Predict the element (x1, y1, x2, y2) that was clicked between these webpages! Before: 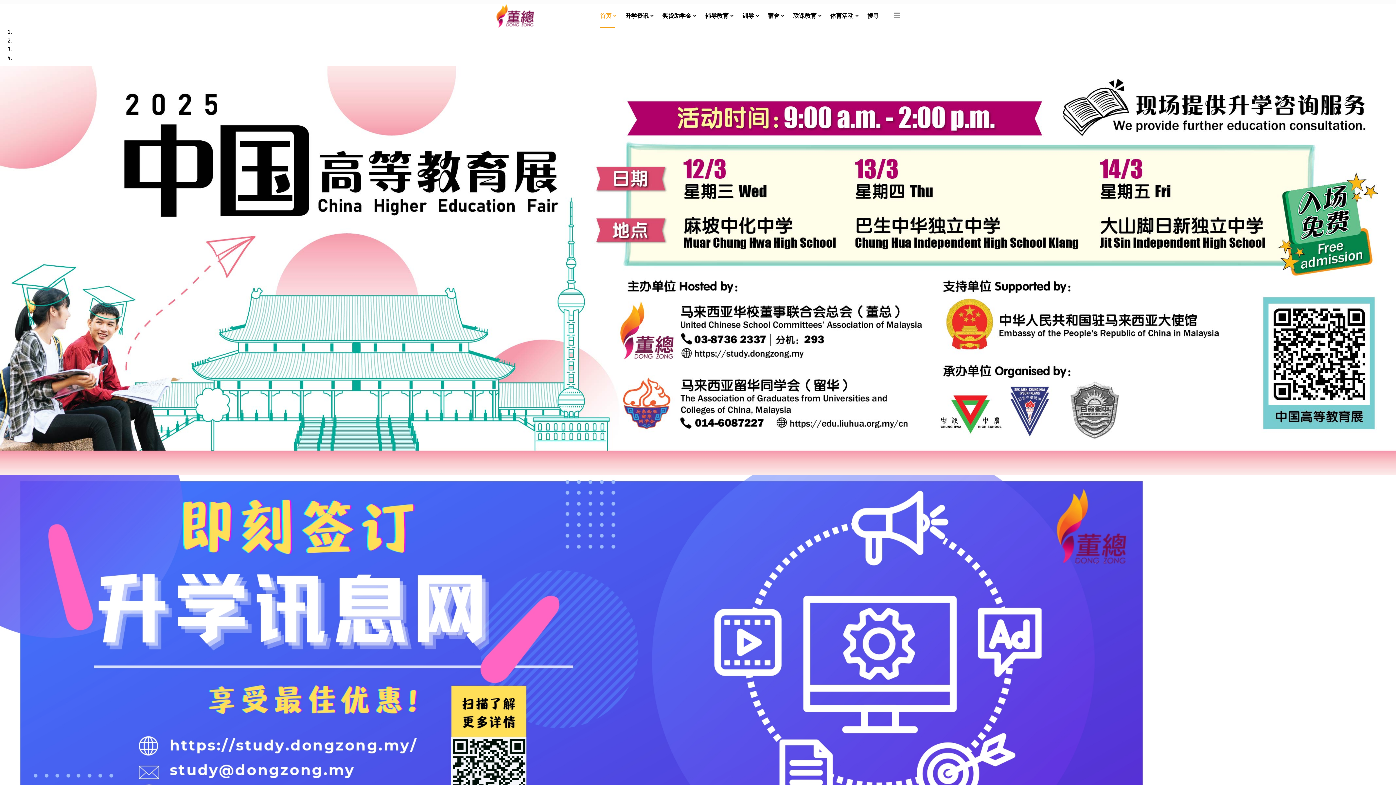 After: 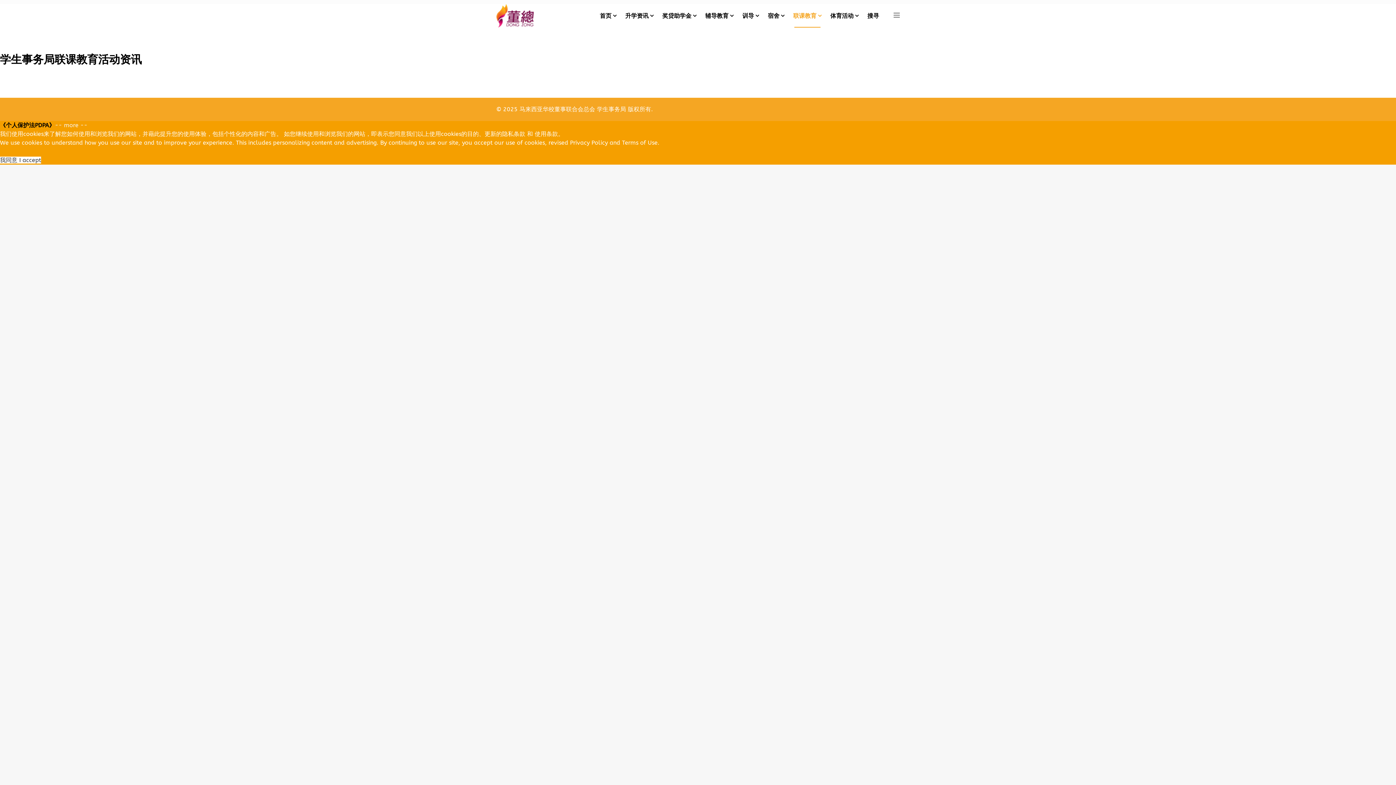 Action: label: 联课教育 bbox: (789, 4, 826, 27)